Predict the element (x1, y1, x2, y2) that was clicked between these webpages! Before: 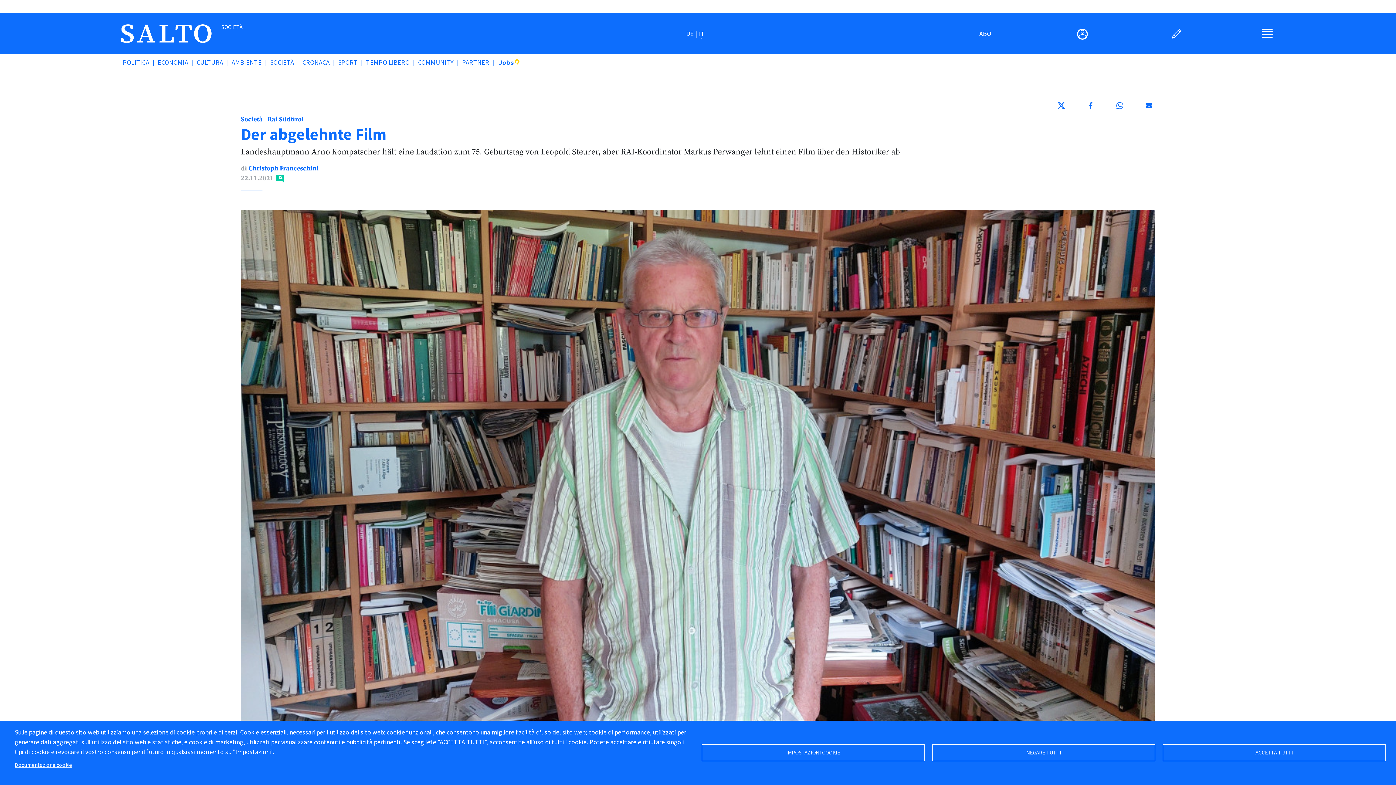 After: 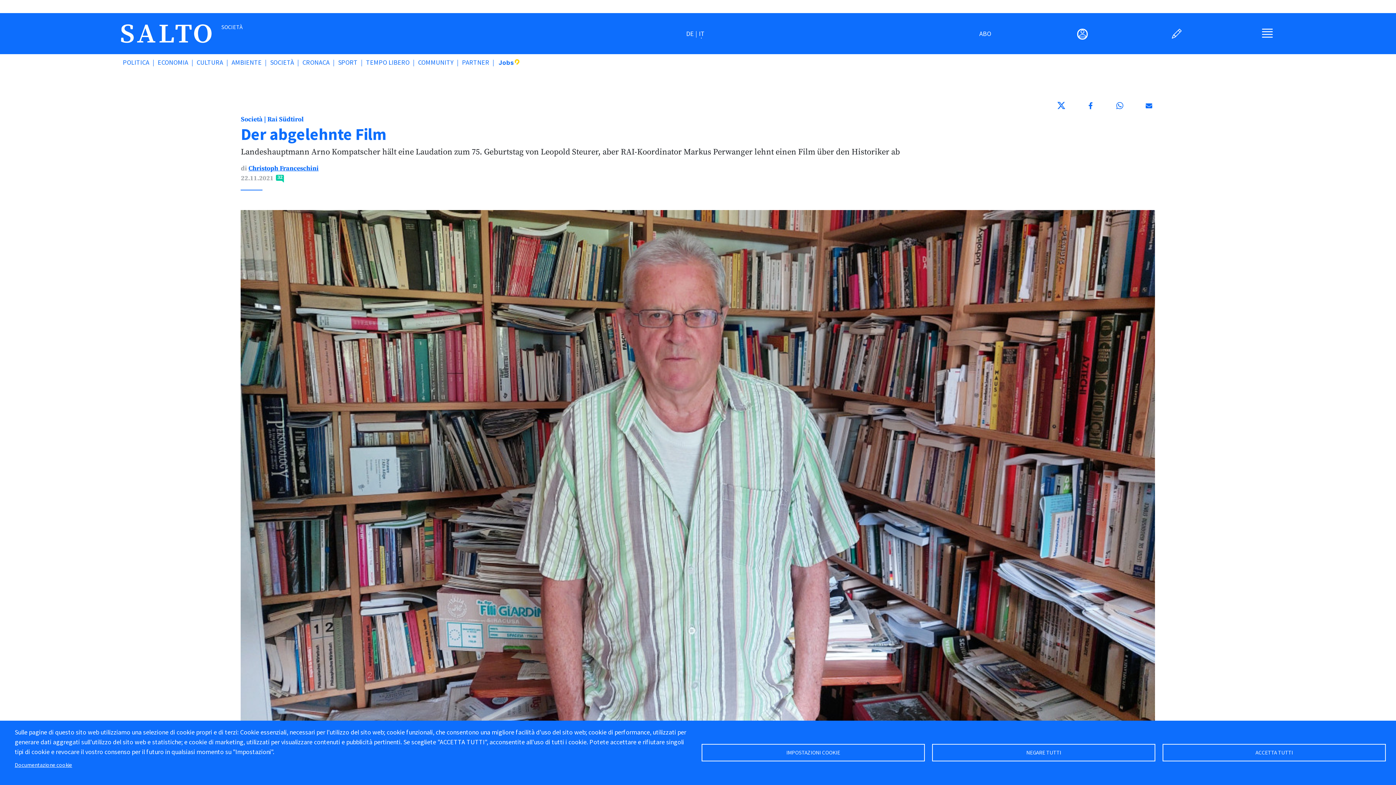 Action: bbox: (699, 29, 704, 37) label: IT